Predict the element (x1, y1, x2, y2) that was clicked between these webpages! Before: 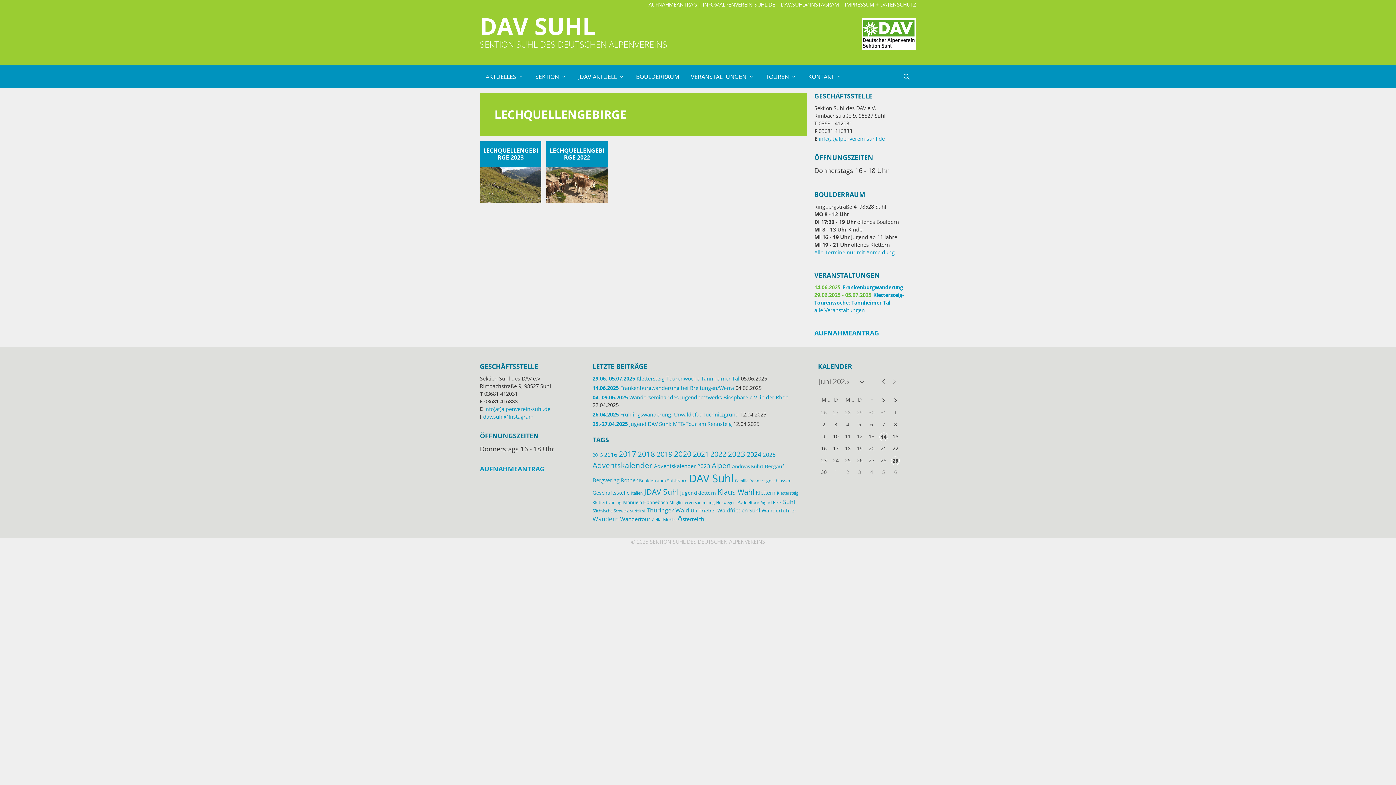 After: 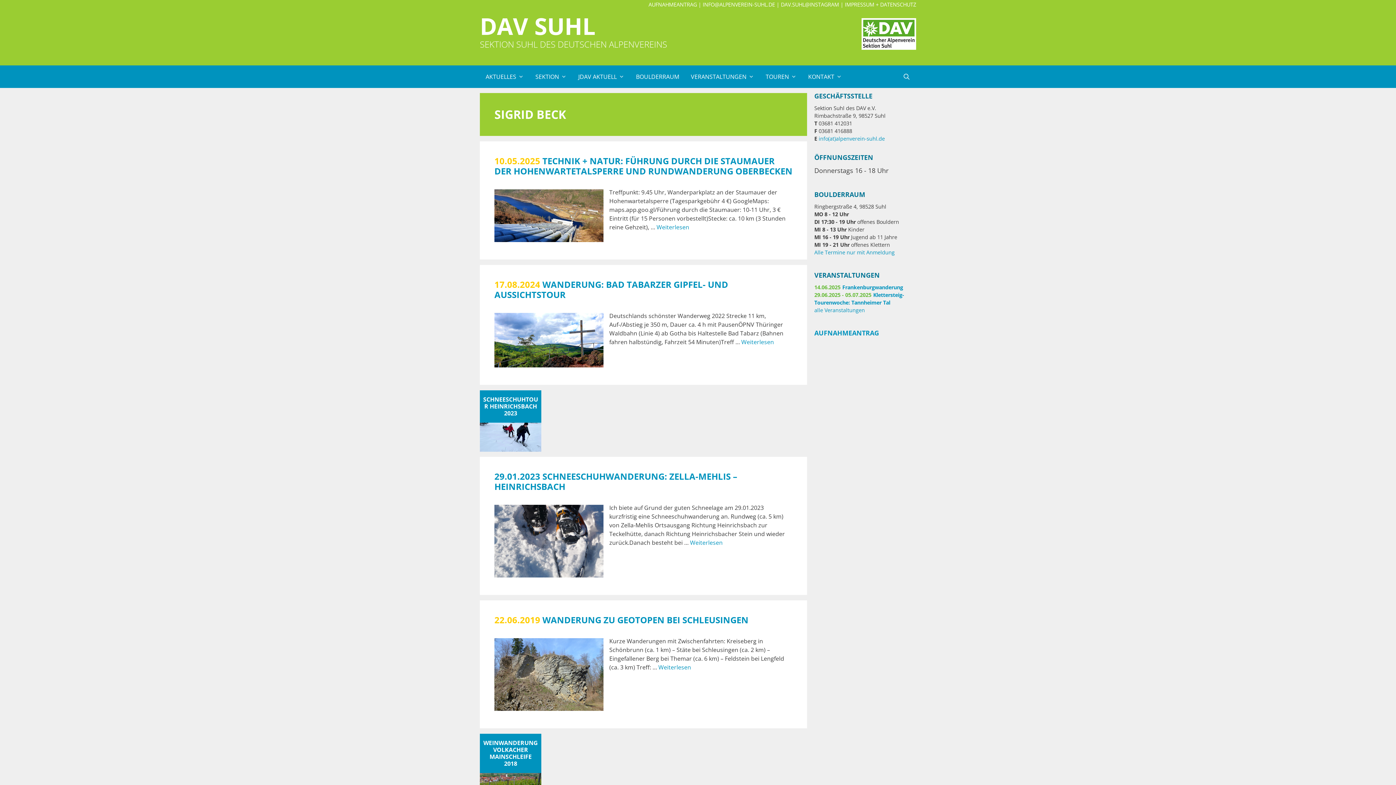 Action: bbox: (761, 499, 781, 505) label: Sigrid Beck (11 Einträge)